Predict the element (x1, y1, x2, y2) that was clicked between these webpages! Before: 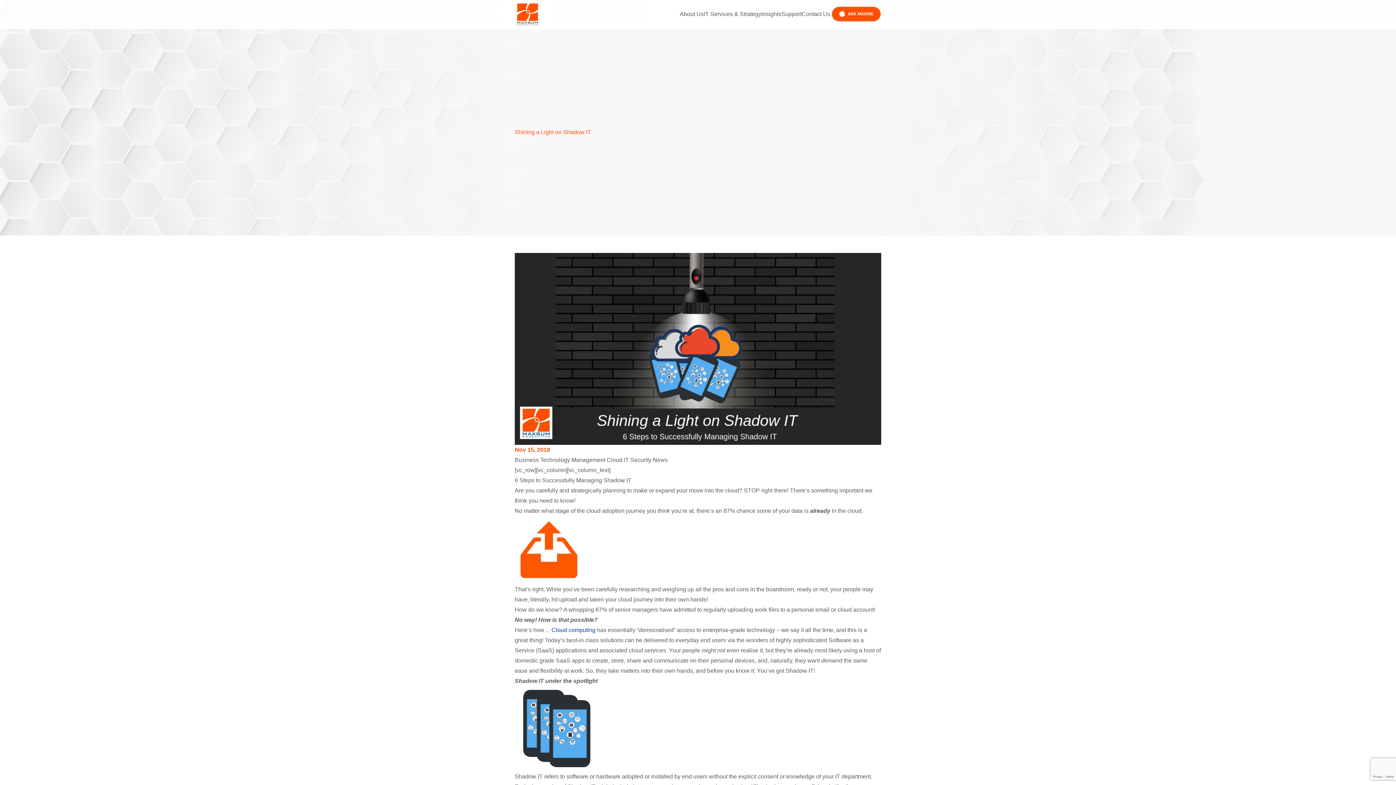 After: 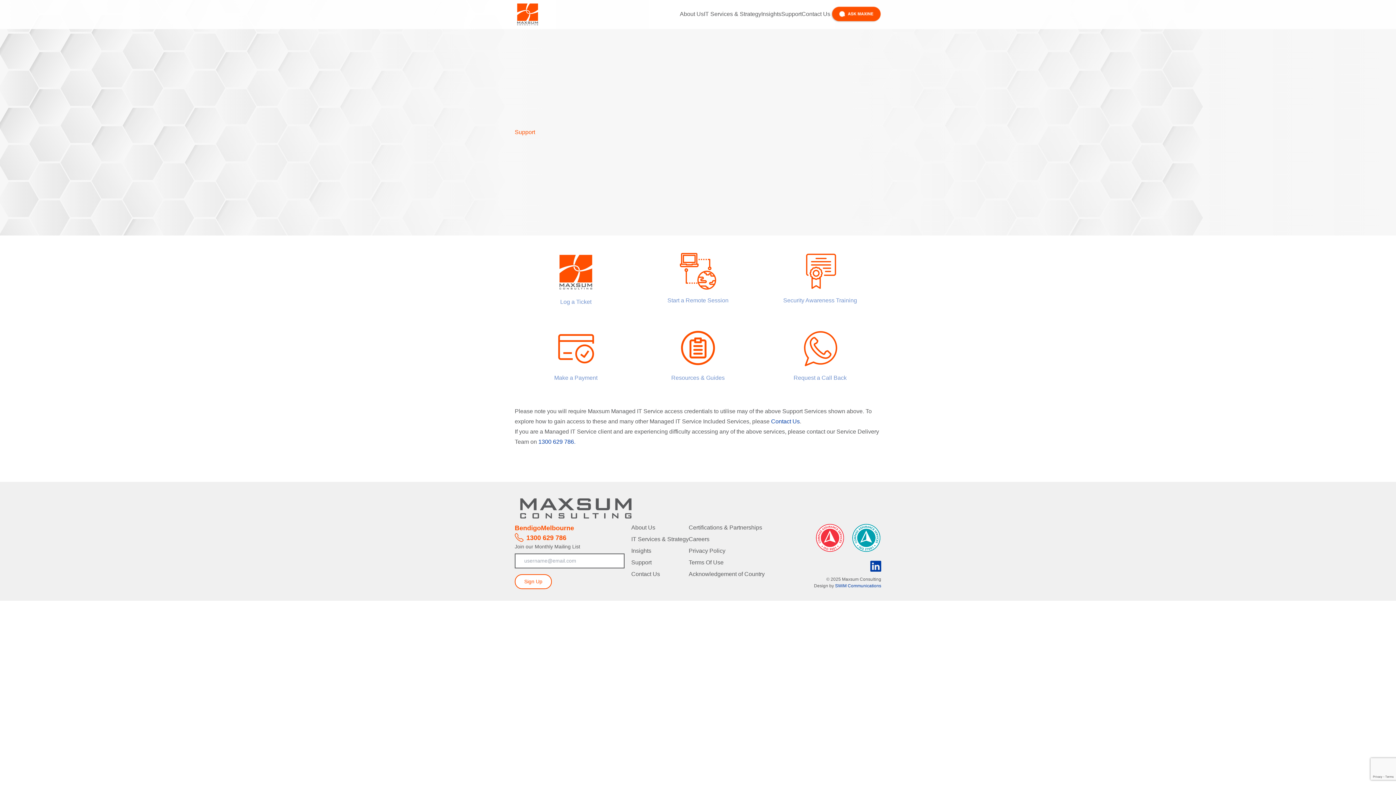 Action: bbox: (781, 9, 801, 19) label: Support